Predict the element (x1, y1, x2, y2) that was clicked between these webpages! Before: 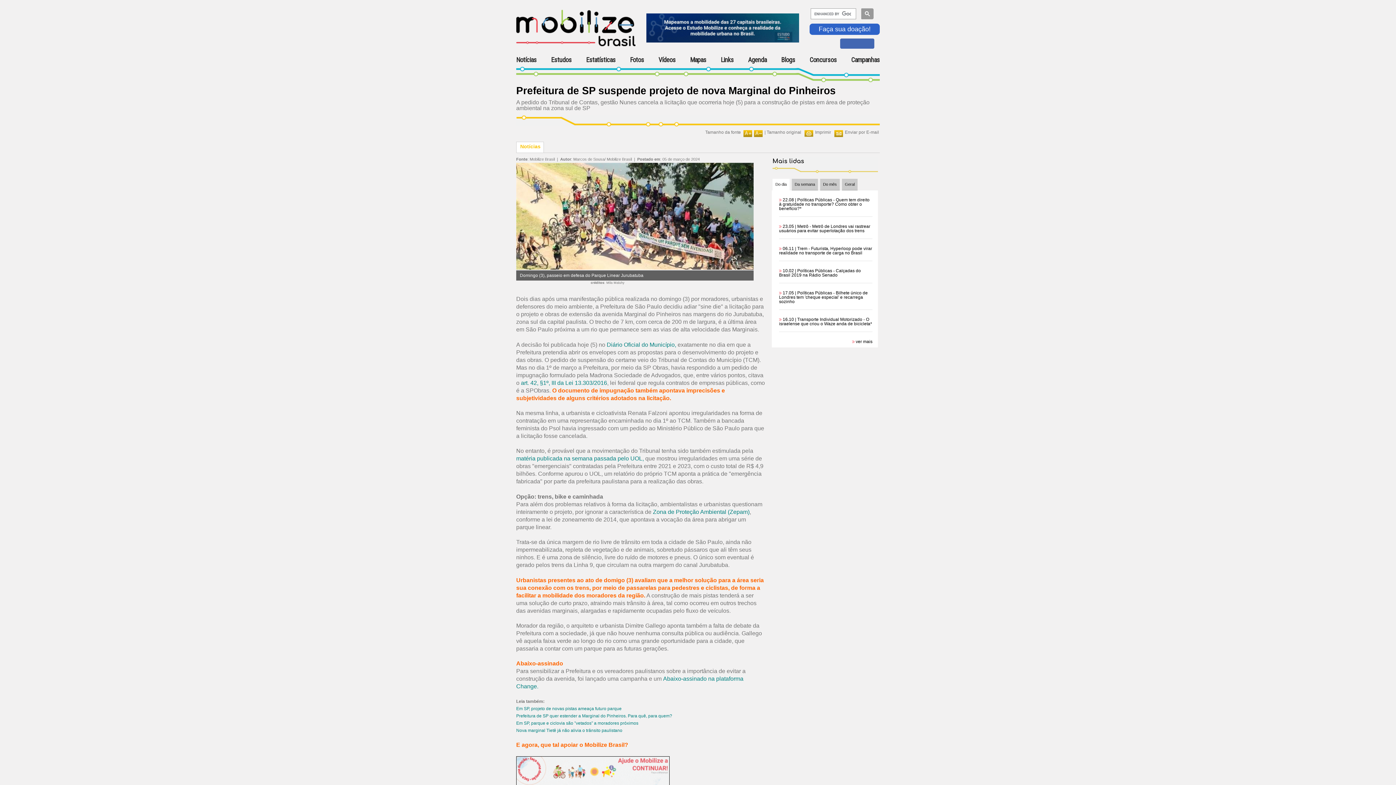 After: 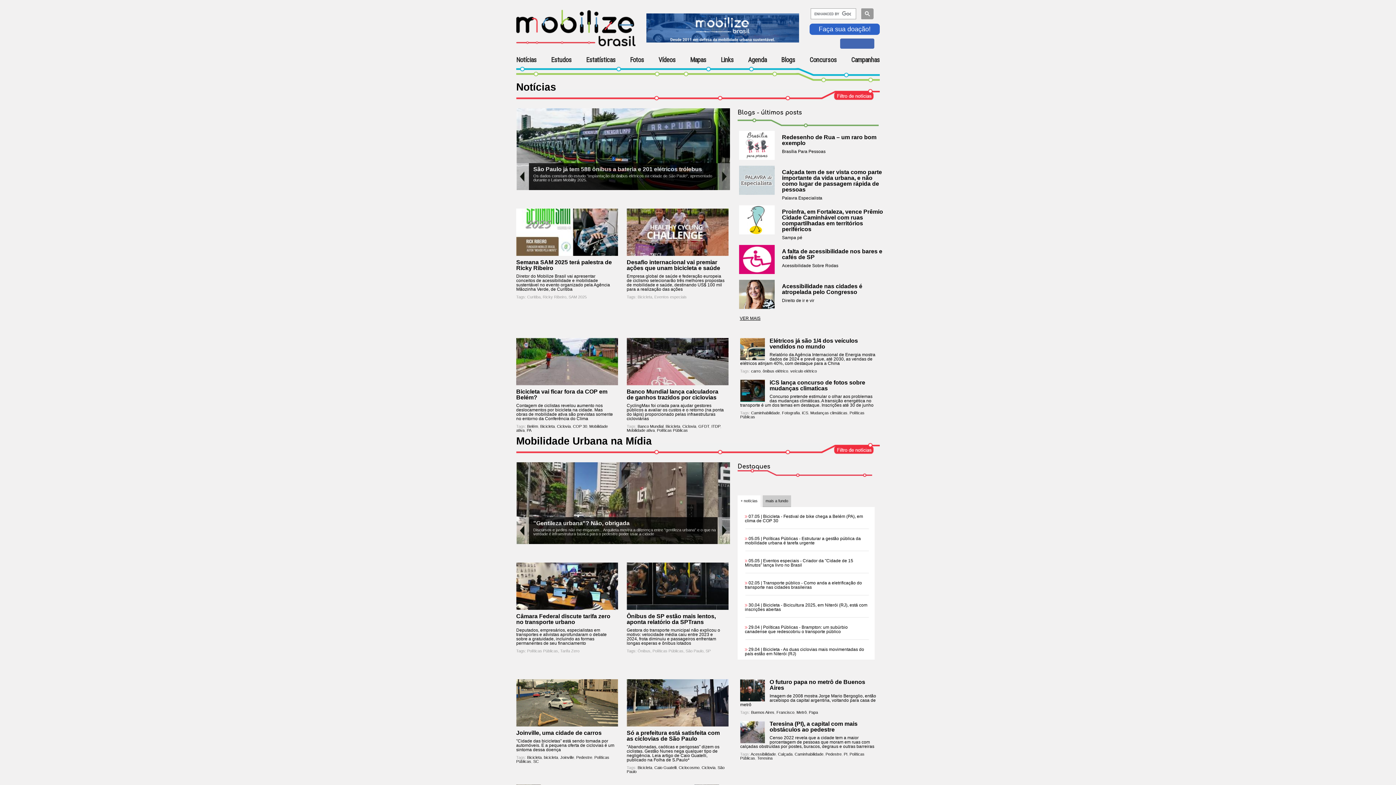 Action: label: Notícias bbox: (516, 56, 536, 63)